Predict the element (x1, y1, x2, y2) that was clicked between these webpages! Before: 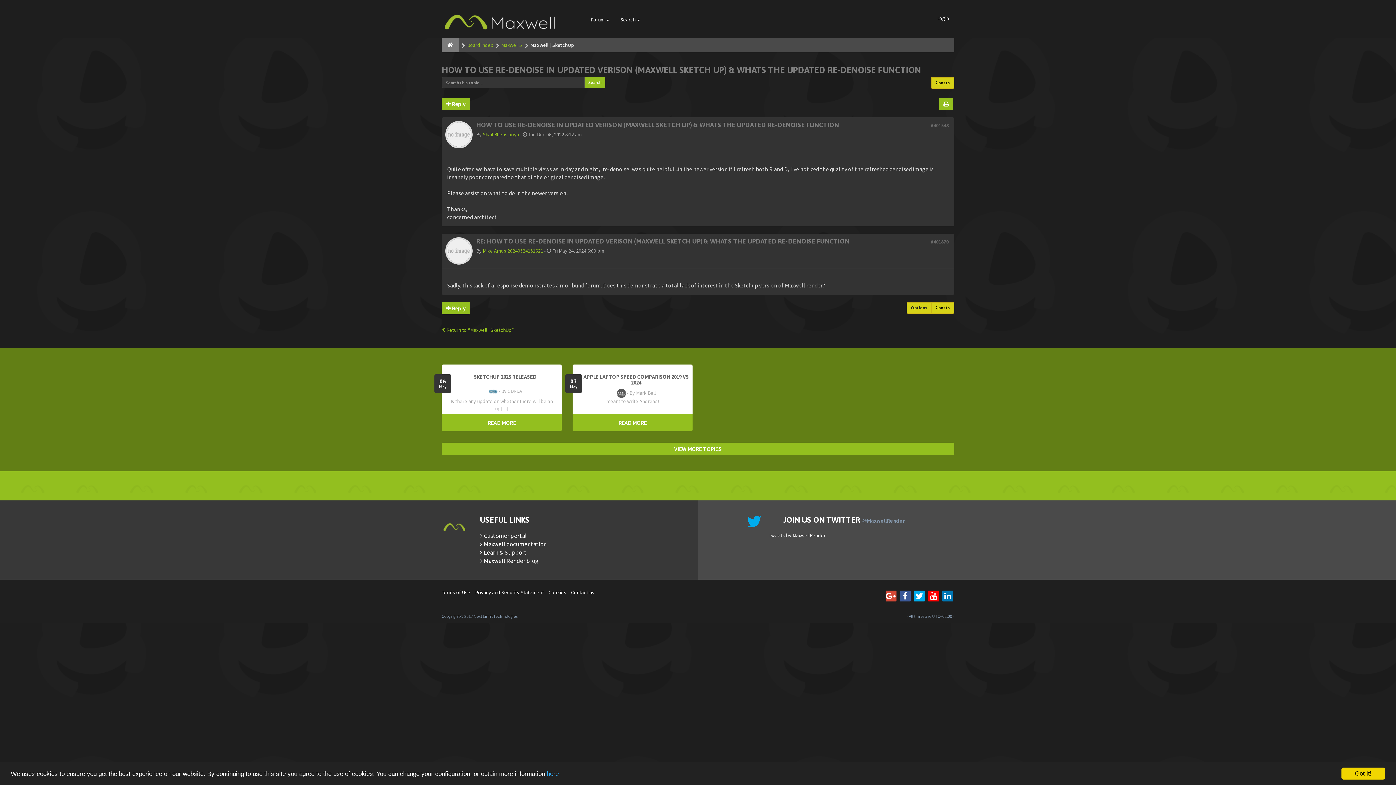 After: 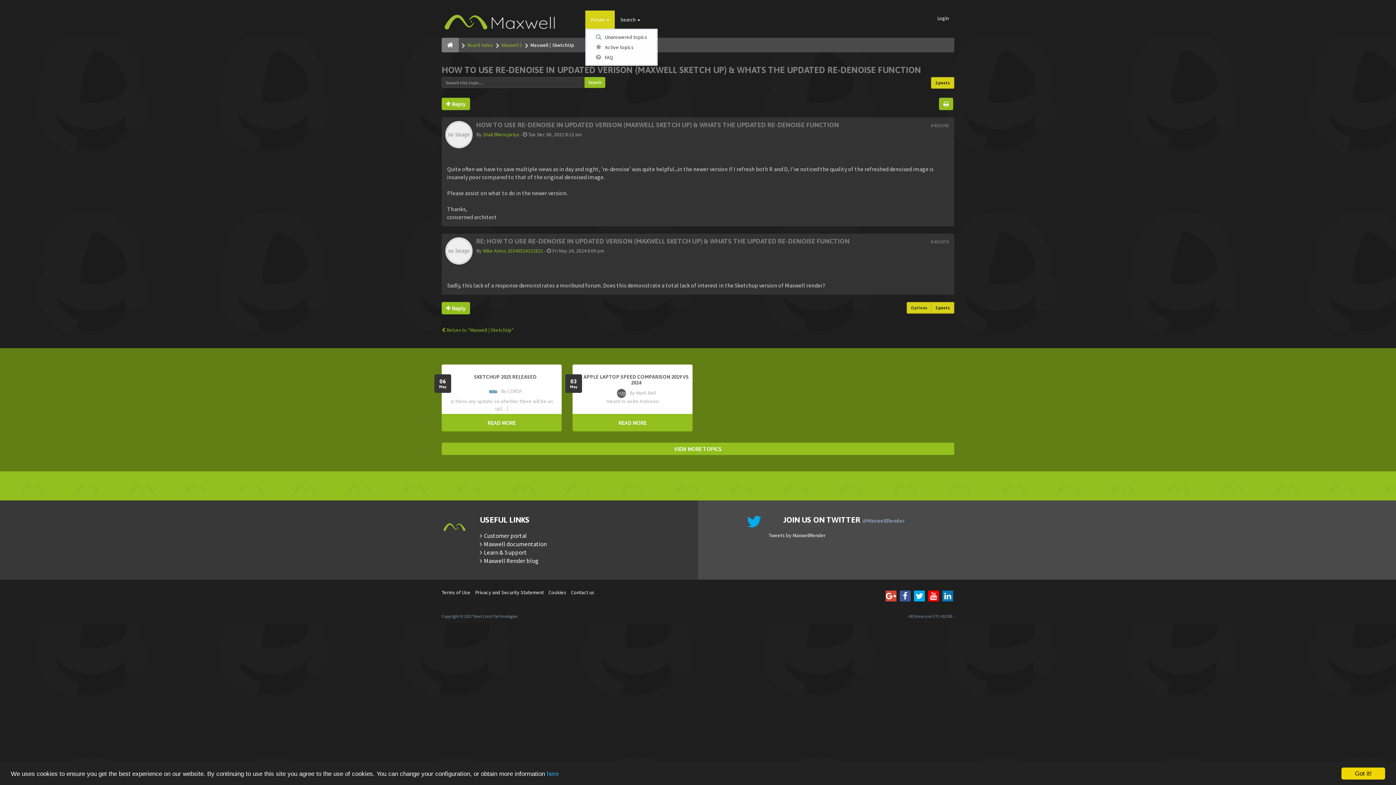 Action: bbox: (585, 10, 614, 28) label: Forum 